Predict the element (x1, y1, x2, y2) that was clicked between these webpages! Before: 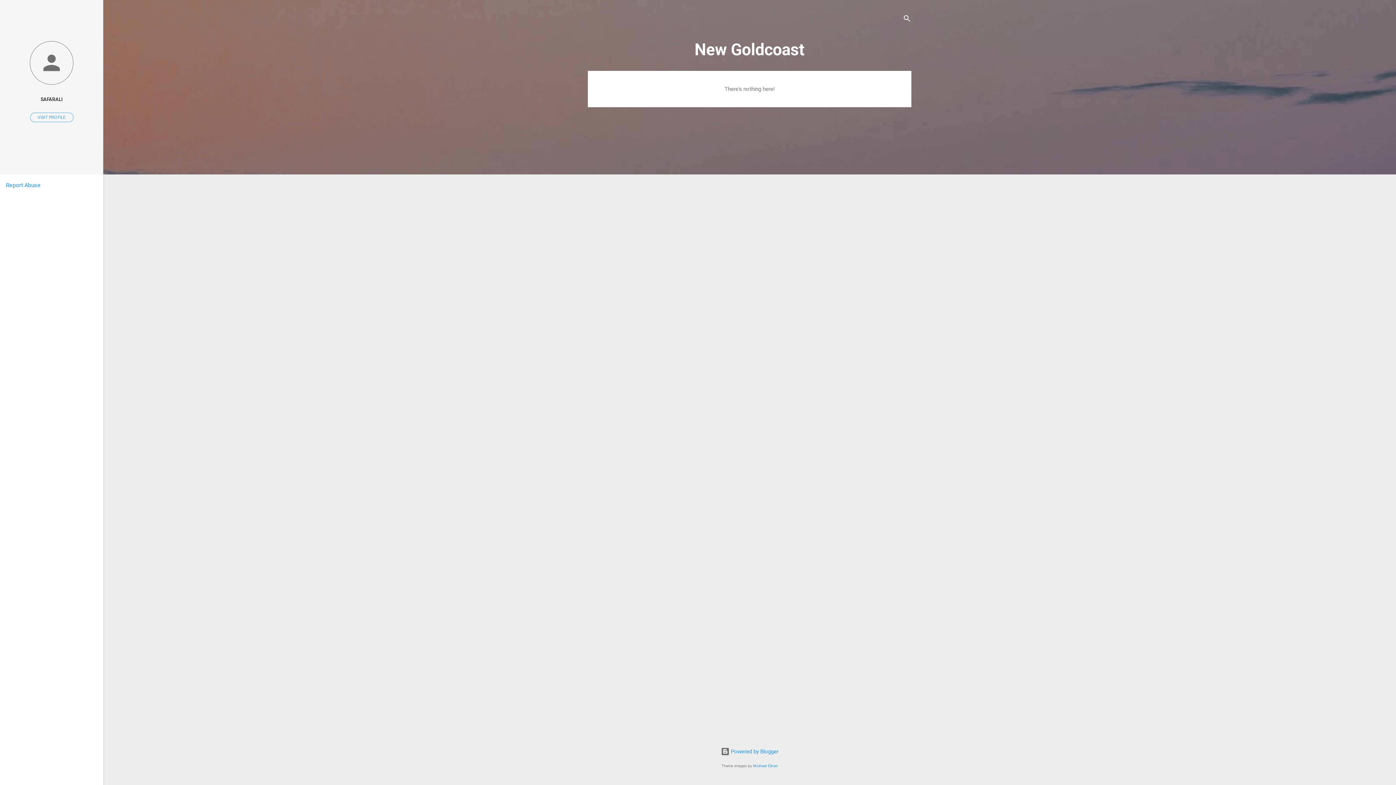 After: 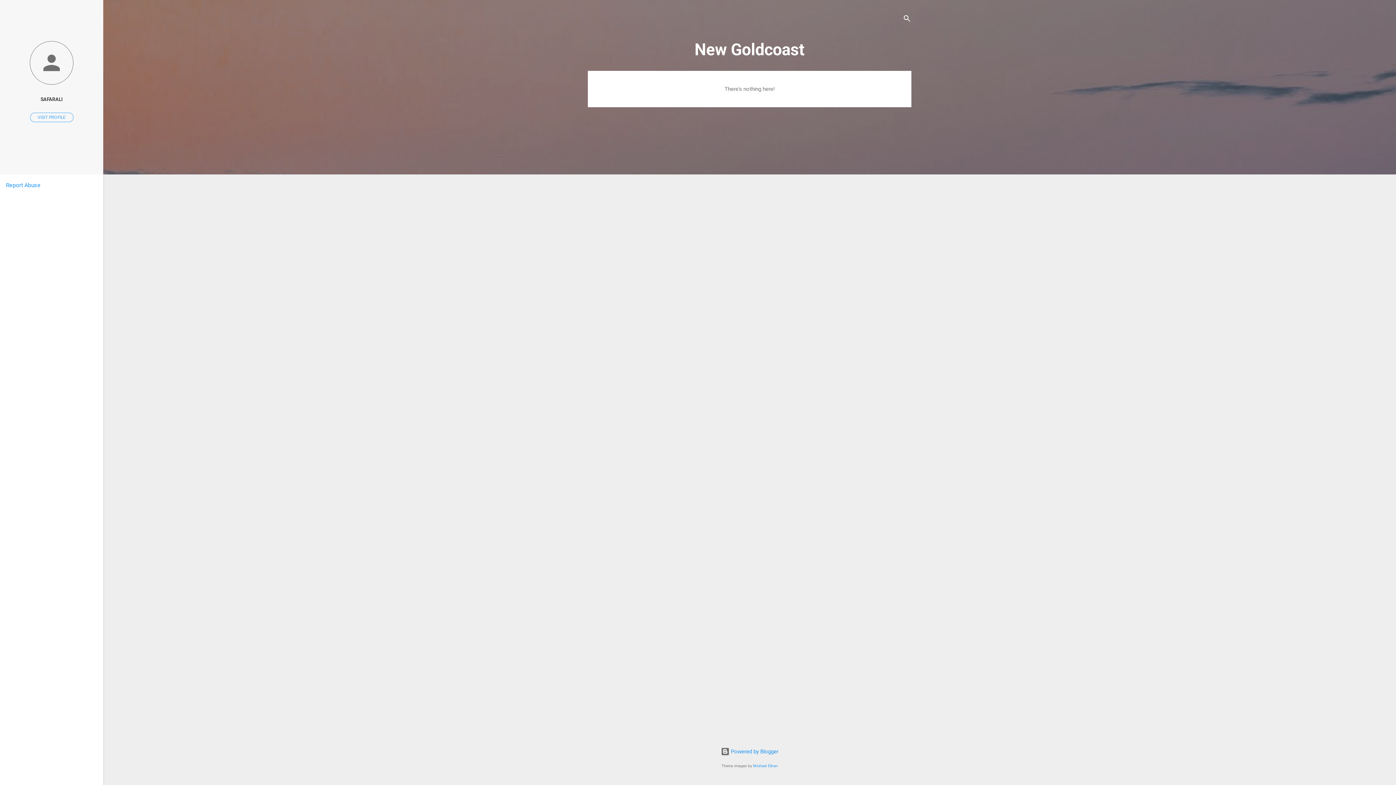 Action: label: Report Abuse bbox: (5, 181, 40, 188)